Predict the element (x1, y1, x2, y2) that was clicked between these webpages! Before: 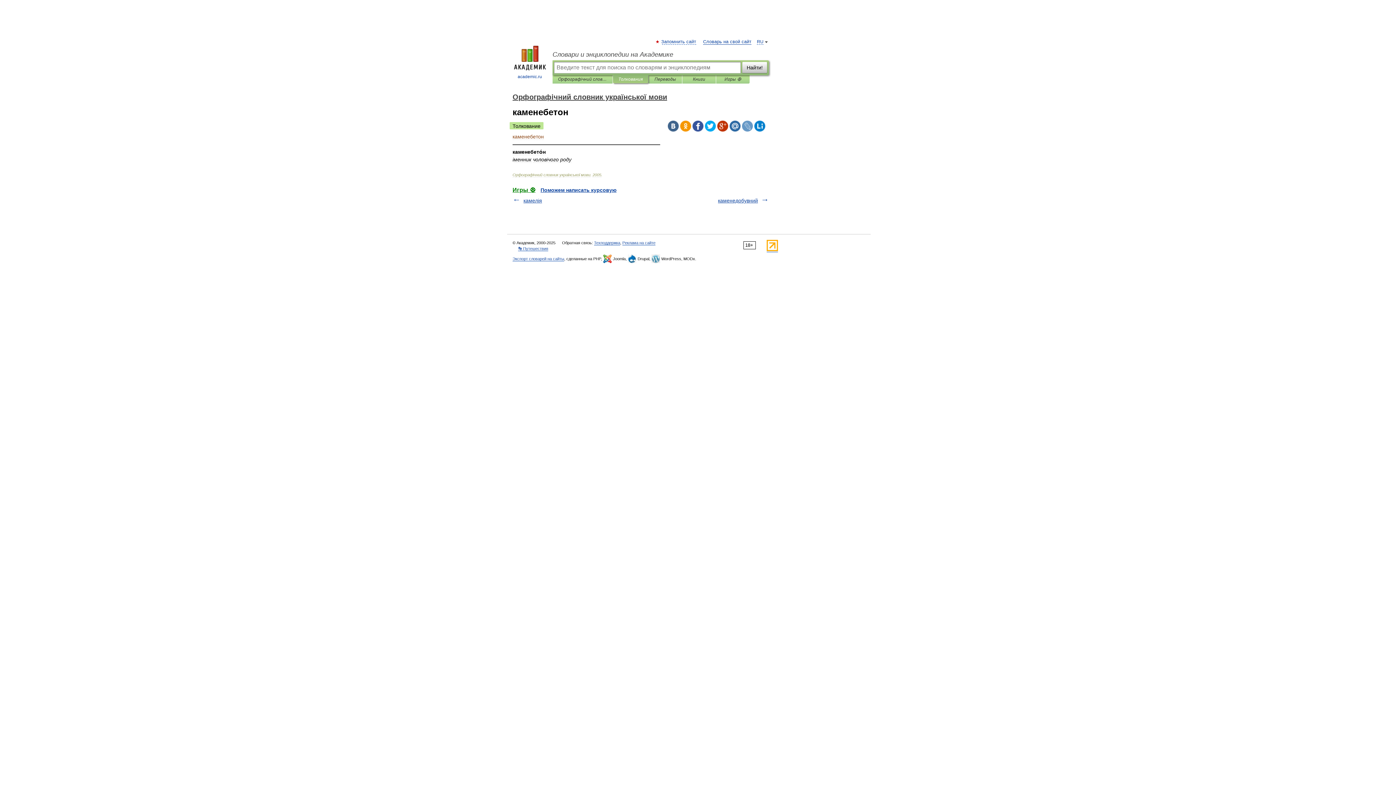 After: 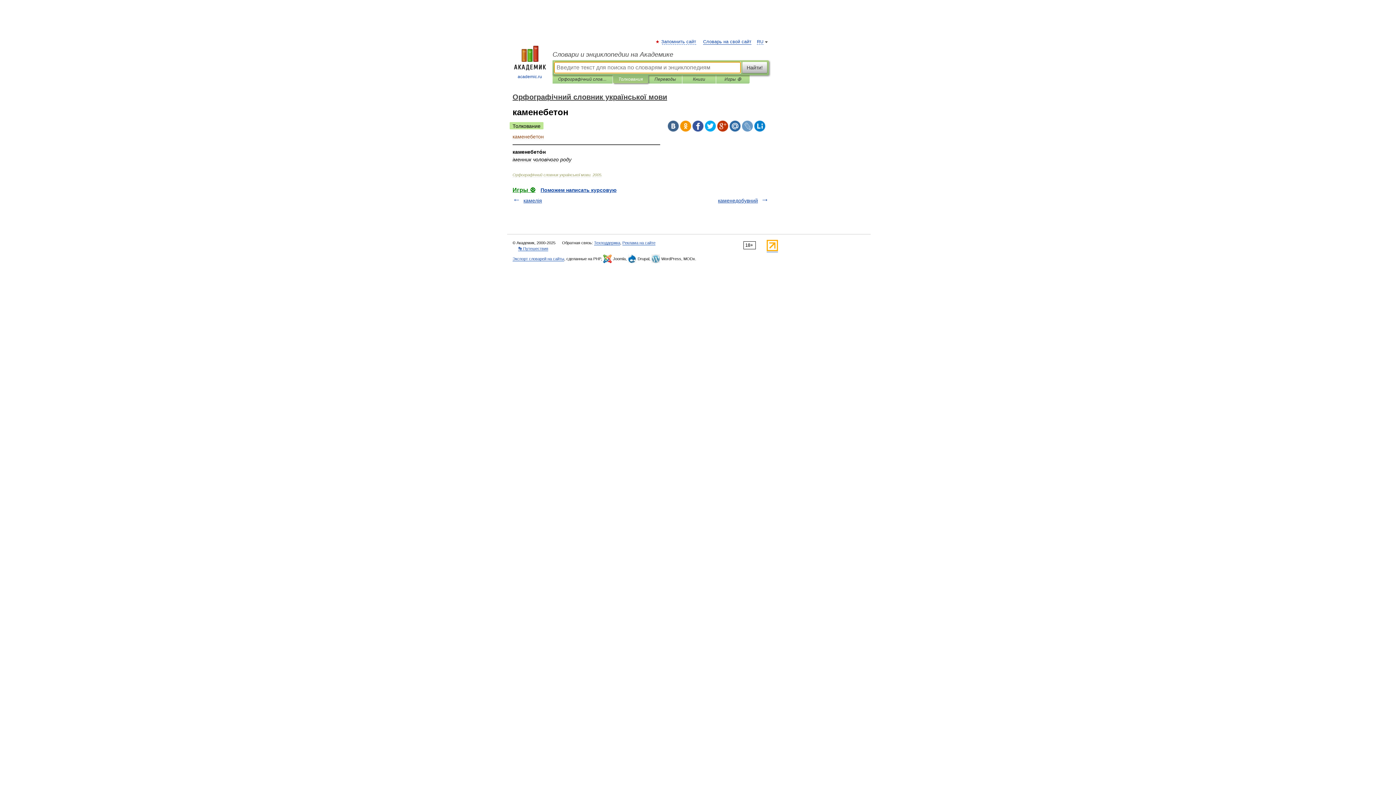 Action: bbox: (742, 61, 767, 73) label: Найти!